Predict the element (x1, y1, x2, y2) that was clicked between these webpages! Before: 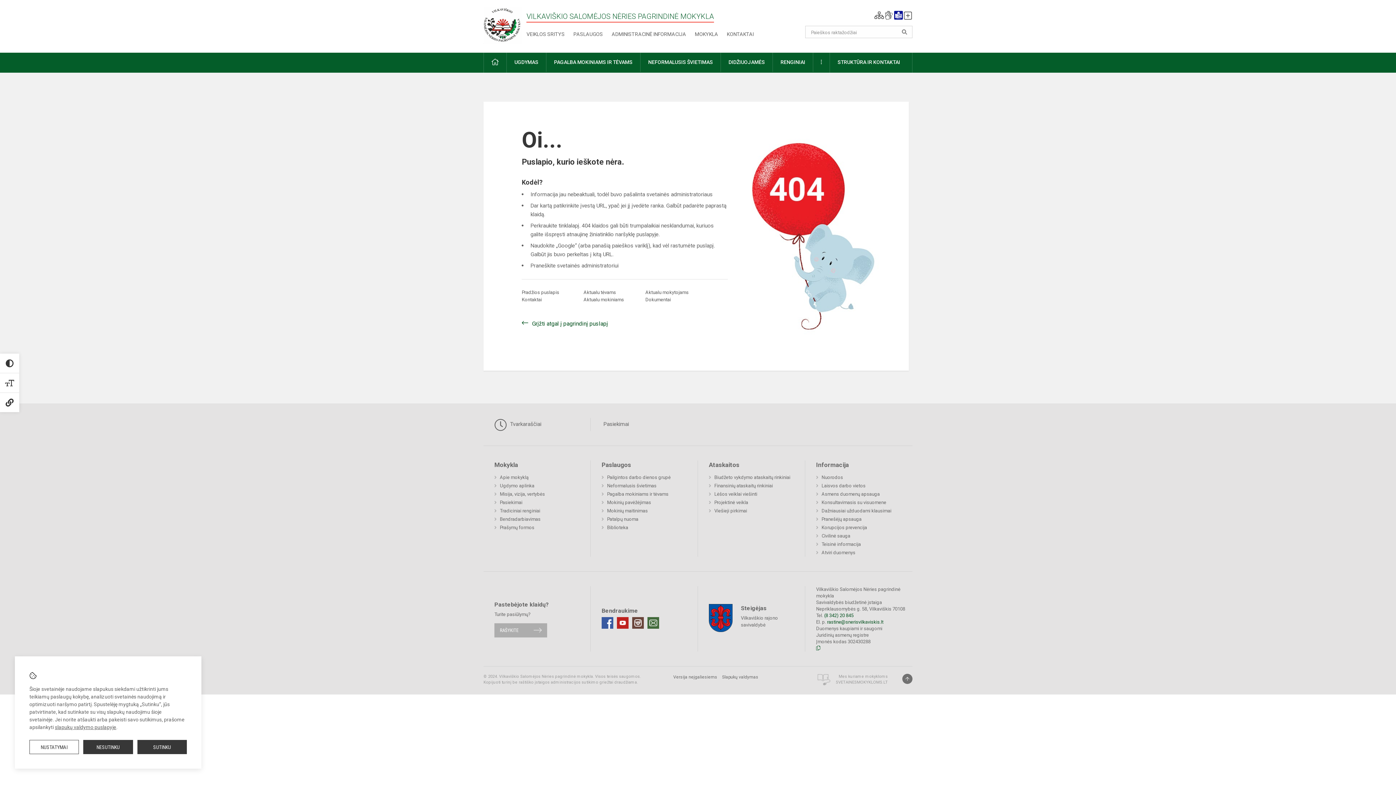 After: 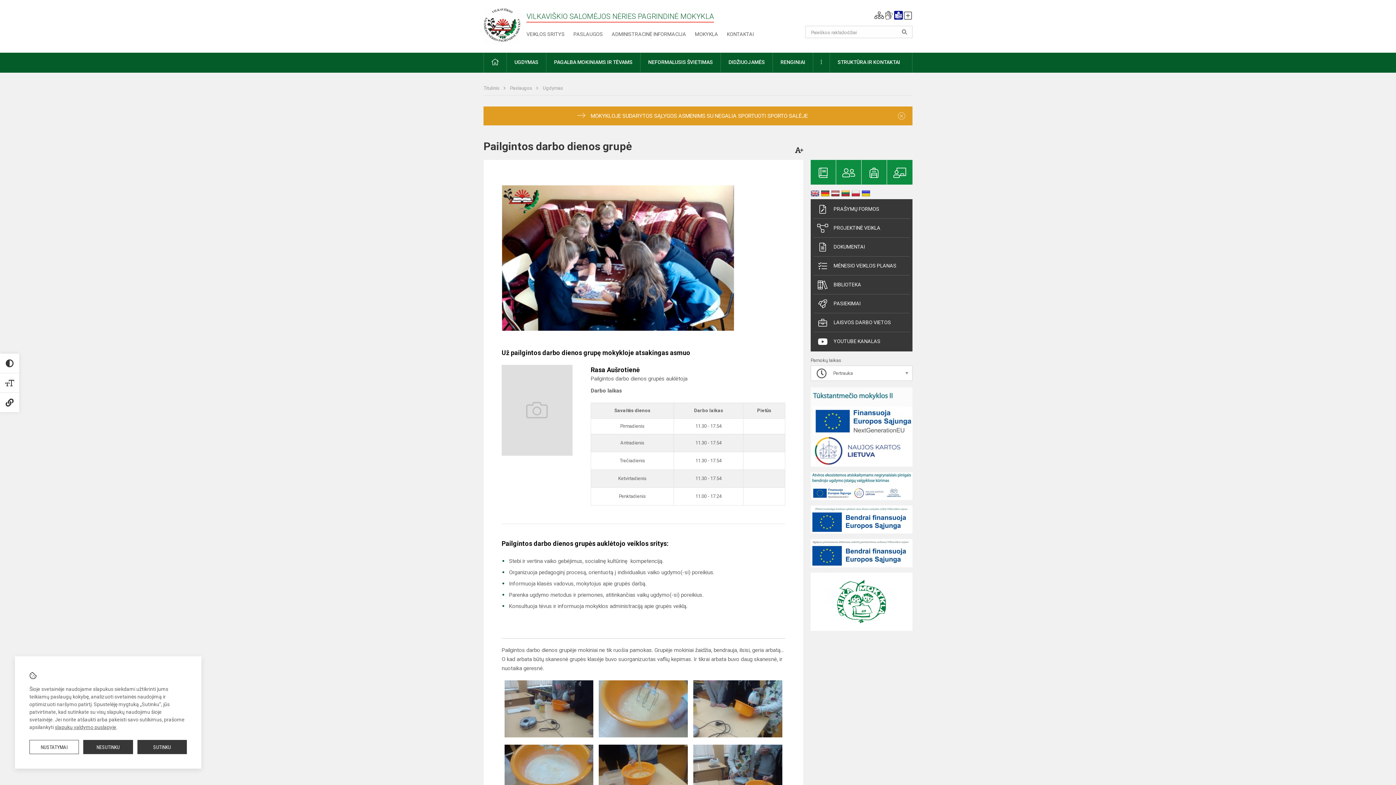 Action: label: Pailgintos darbo dienos grupė bbox: (601, 473, 670, 481)